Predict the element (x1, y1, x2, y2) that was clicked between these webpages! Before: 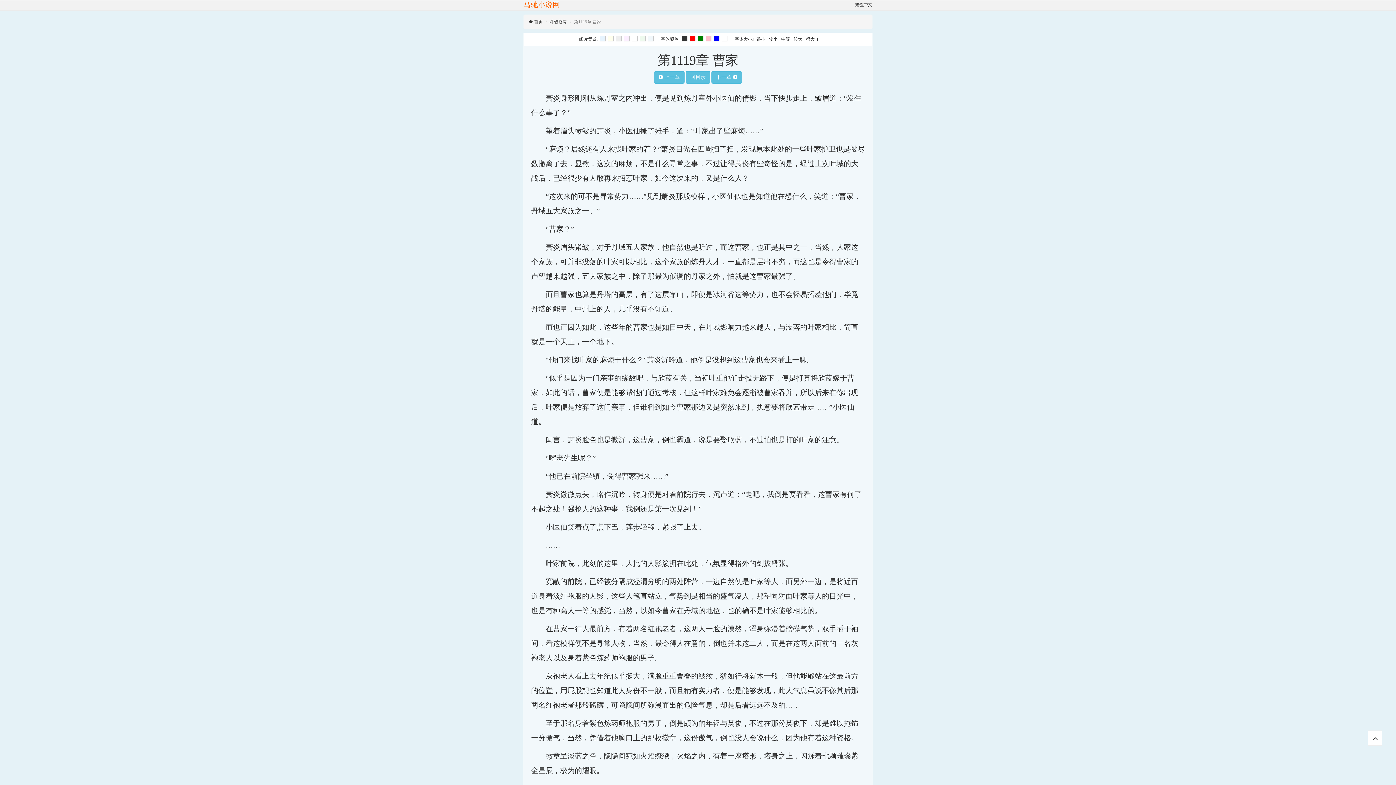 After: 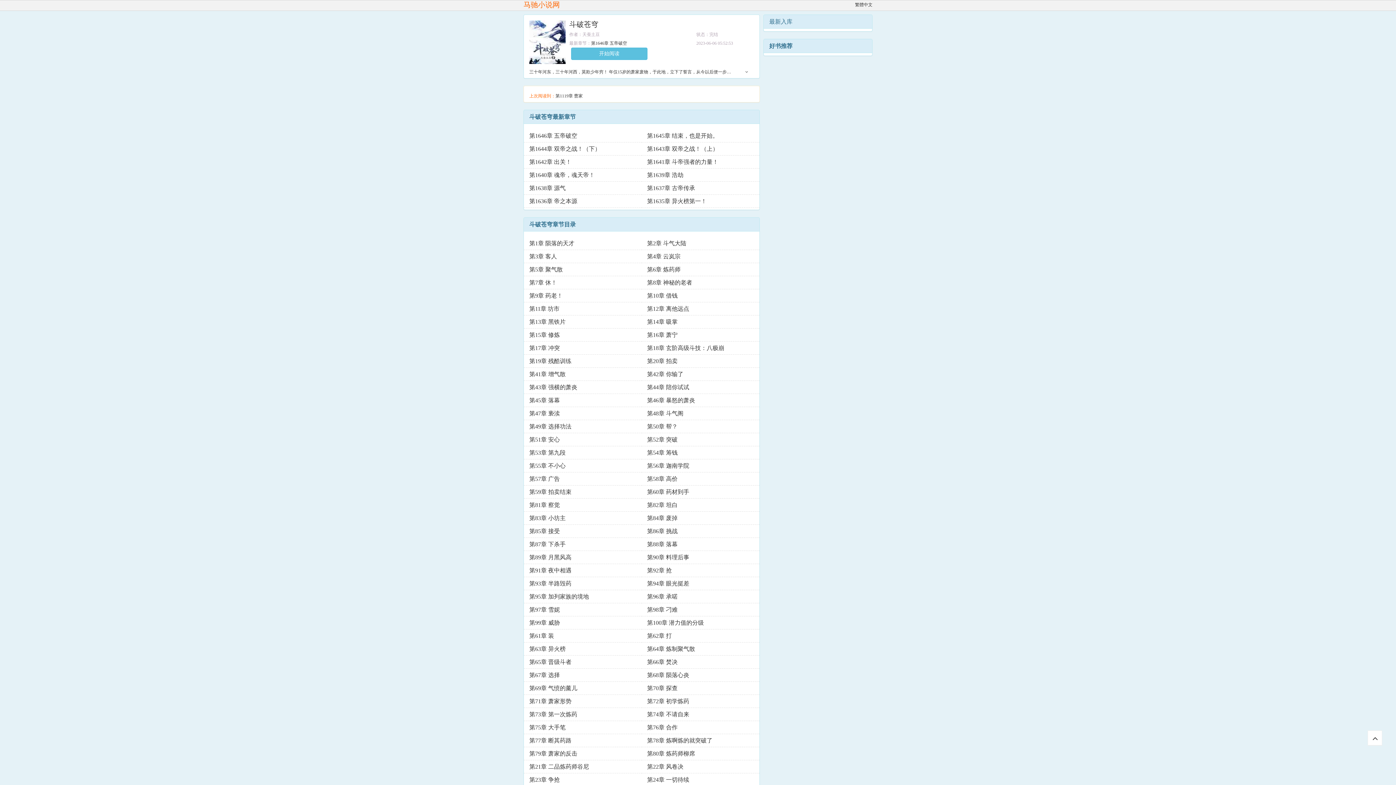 Action: label: 回目录 bbox: (685, 74, 710, 79)